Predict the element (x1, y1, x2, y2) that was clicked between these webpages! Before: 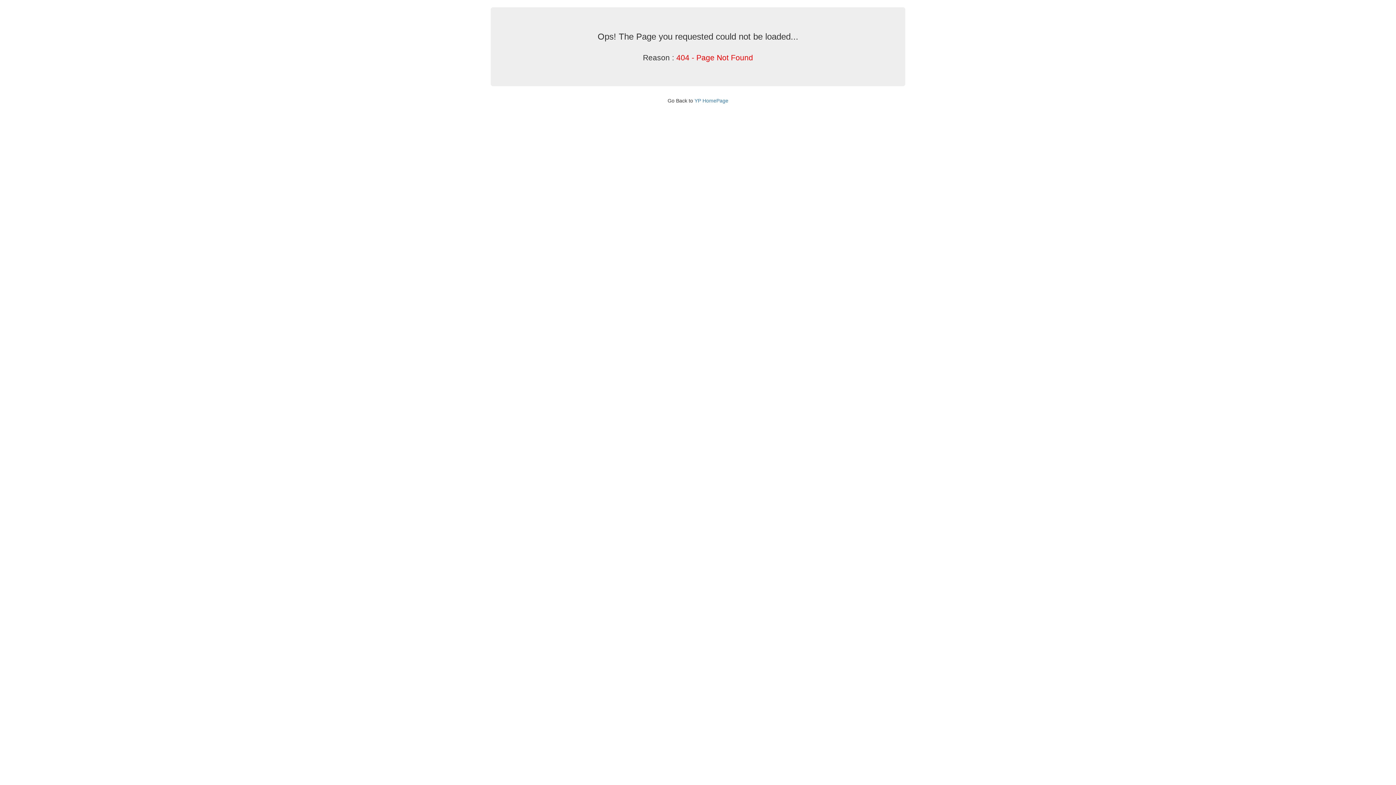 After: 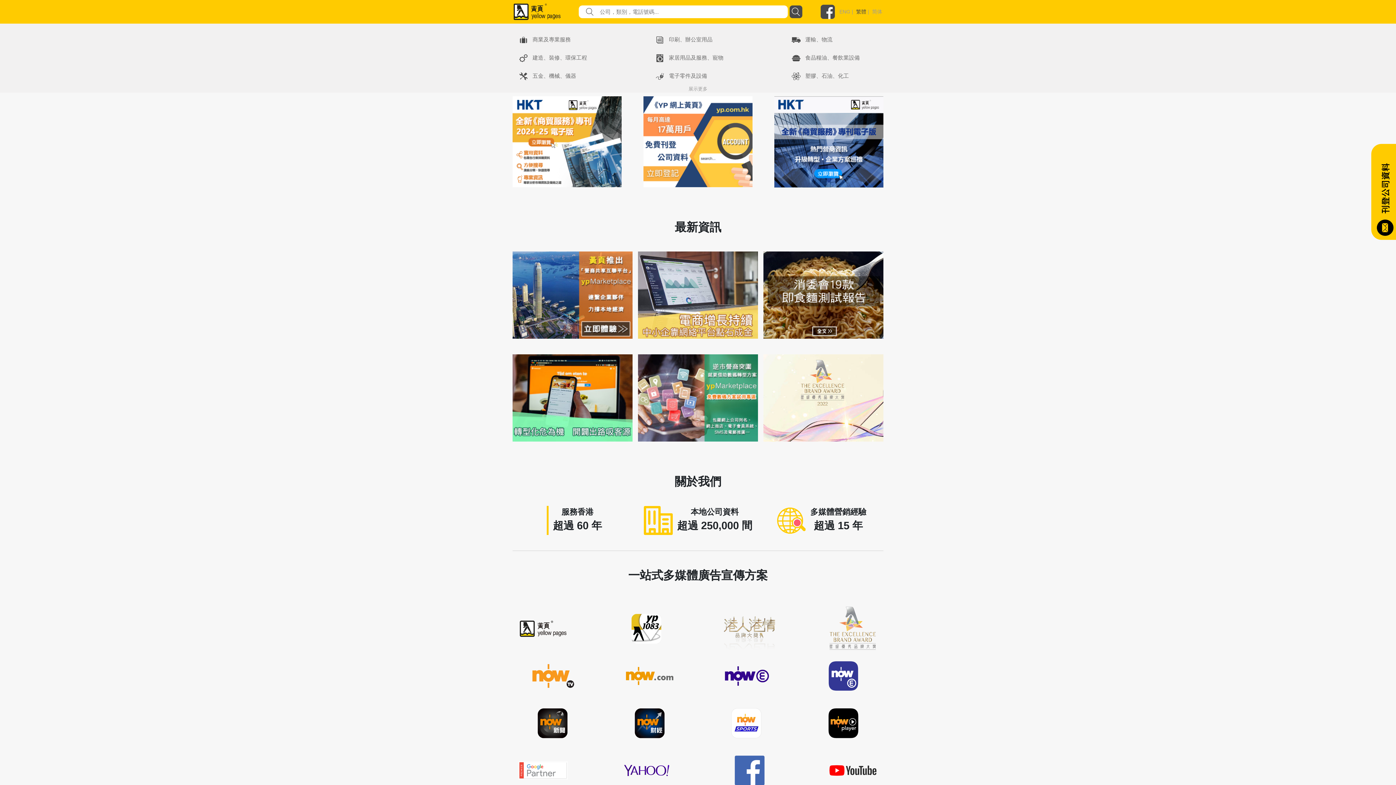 Action: bbox: (694, 97, 728, 103) label: YP HomePage